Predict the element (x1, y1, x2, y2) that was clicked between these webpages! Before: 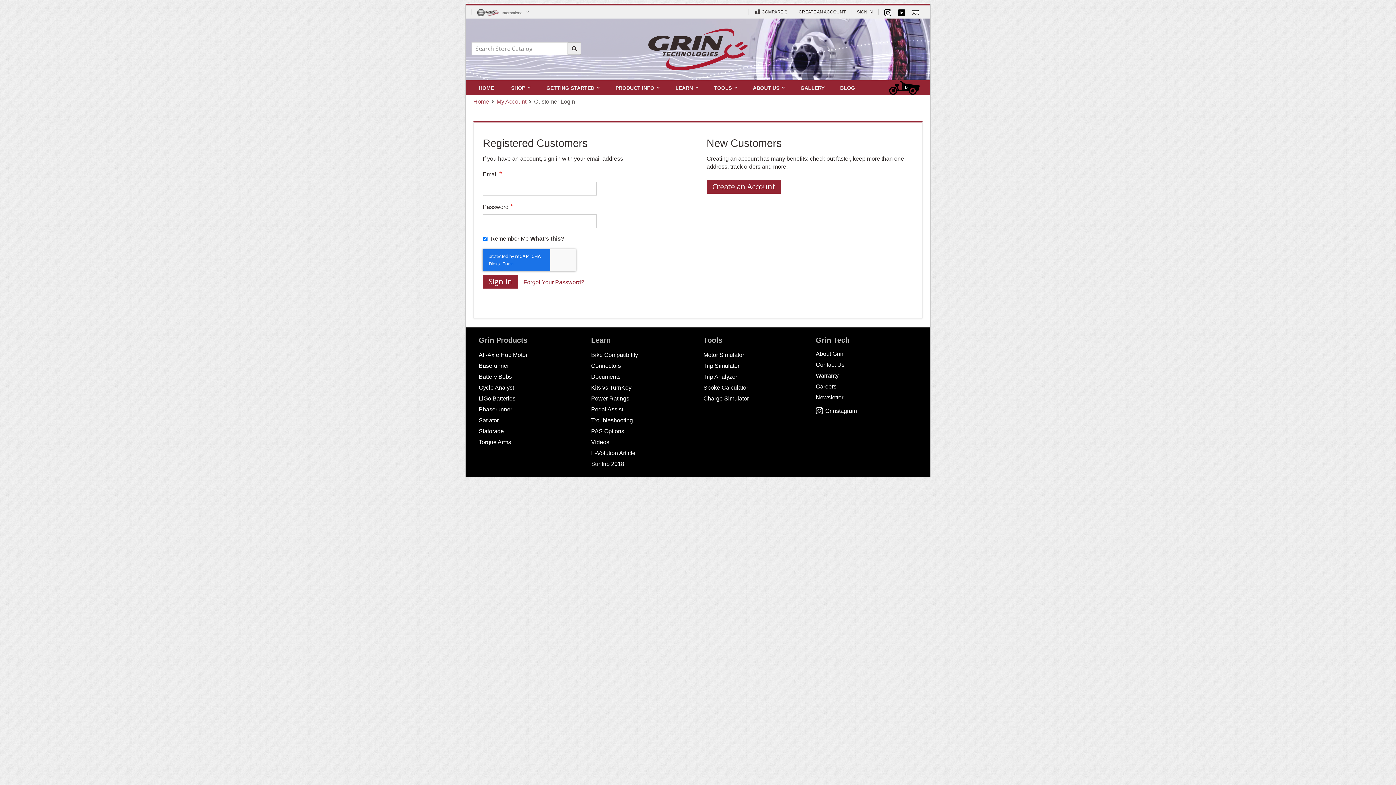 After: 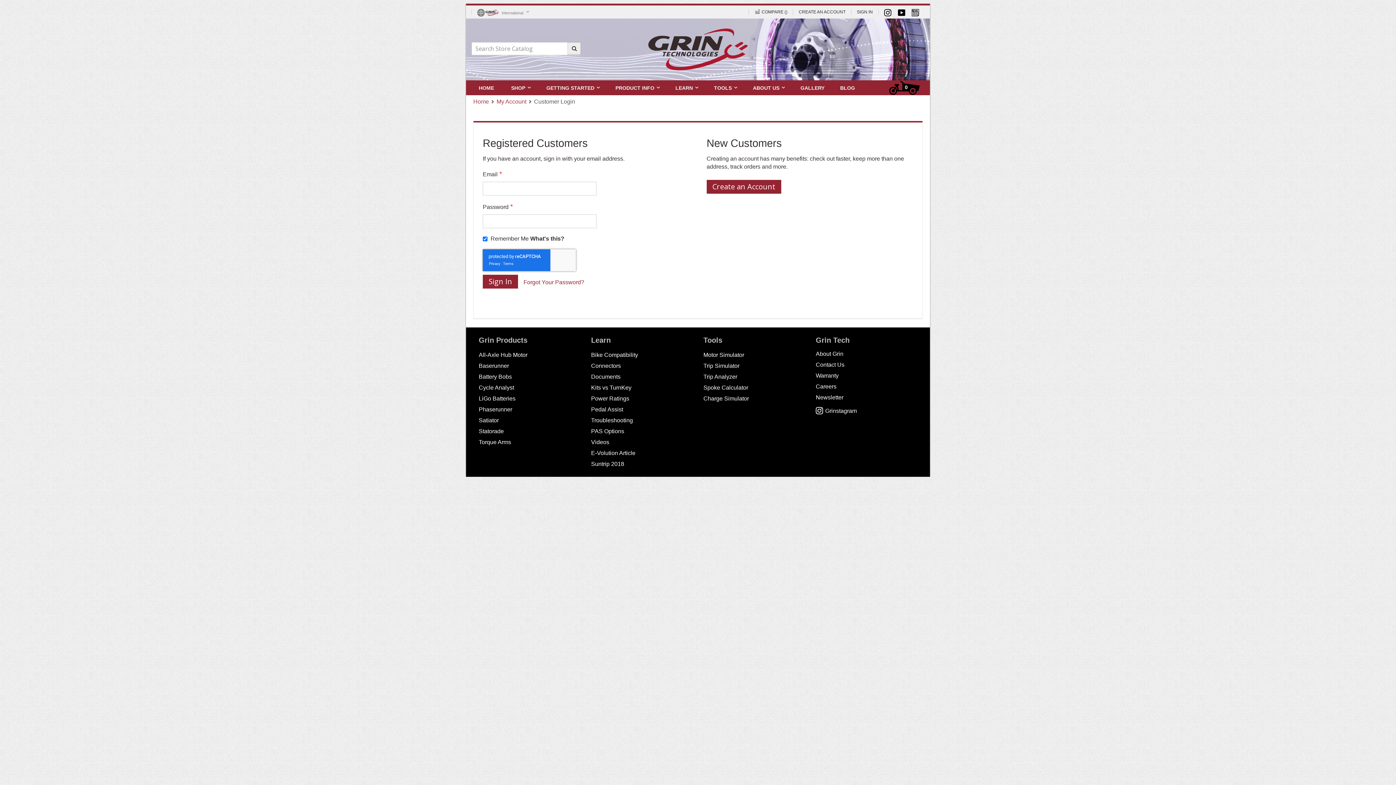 Action: bbox: (912, 9, 919, 16)